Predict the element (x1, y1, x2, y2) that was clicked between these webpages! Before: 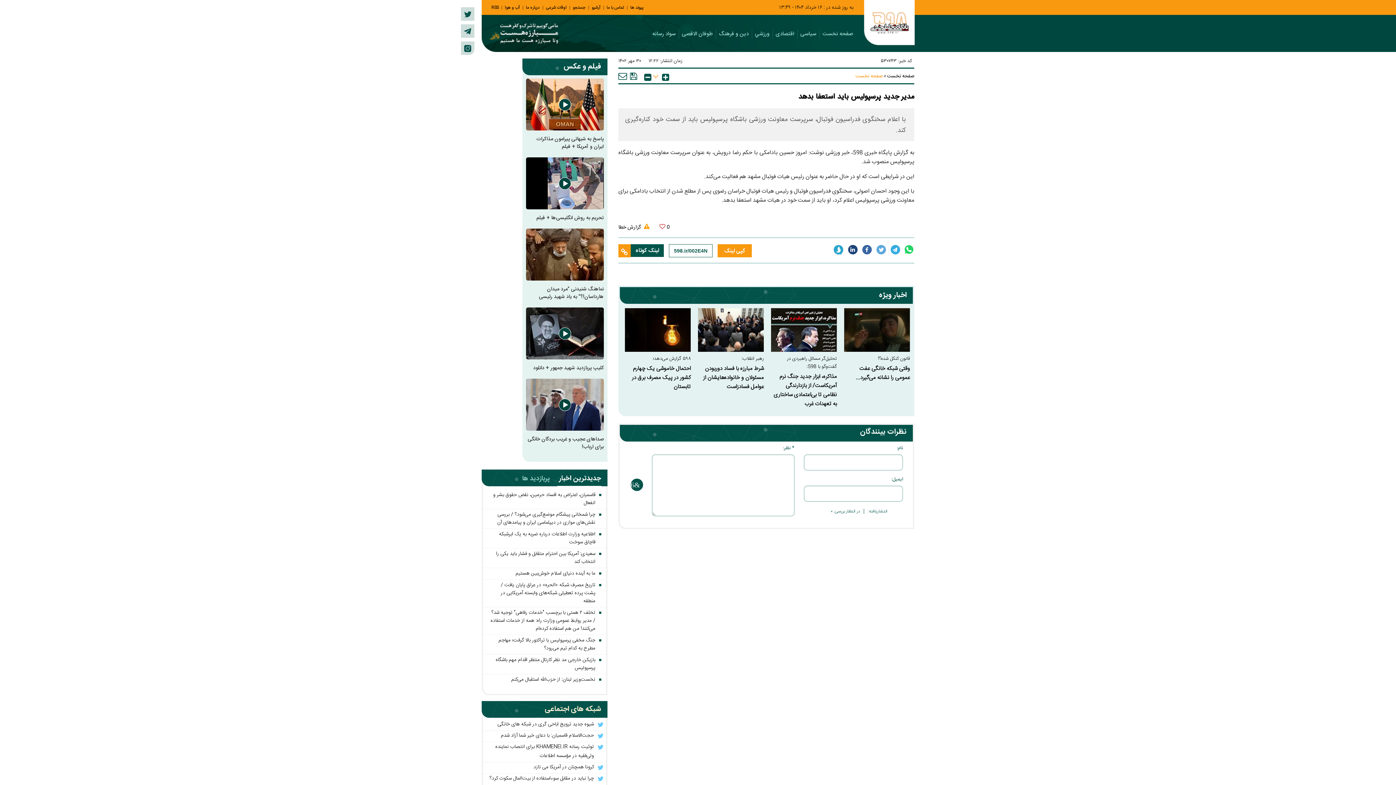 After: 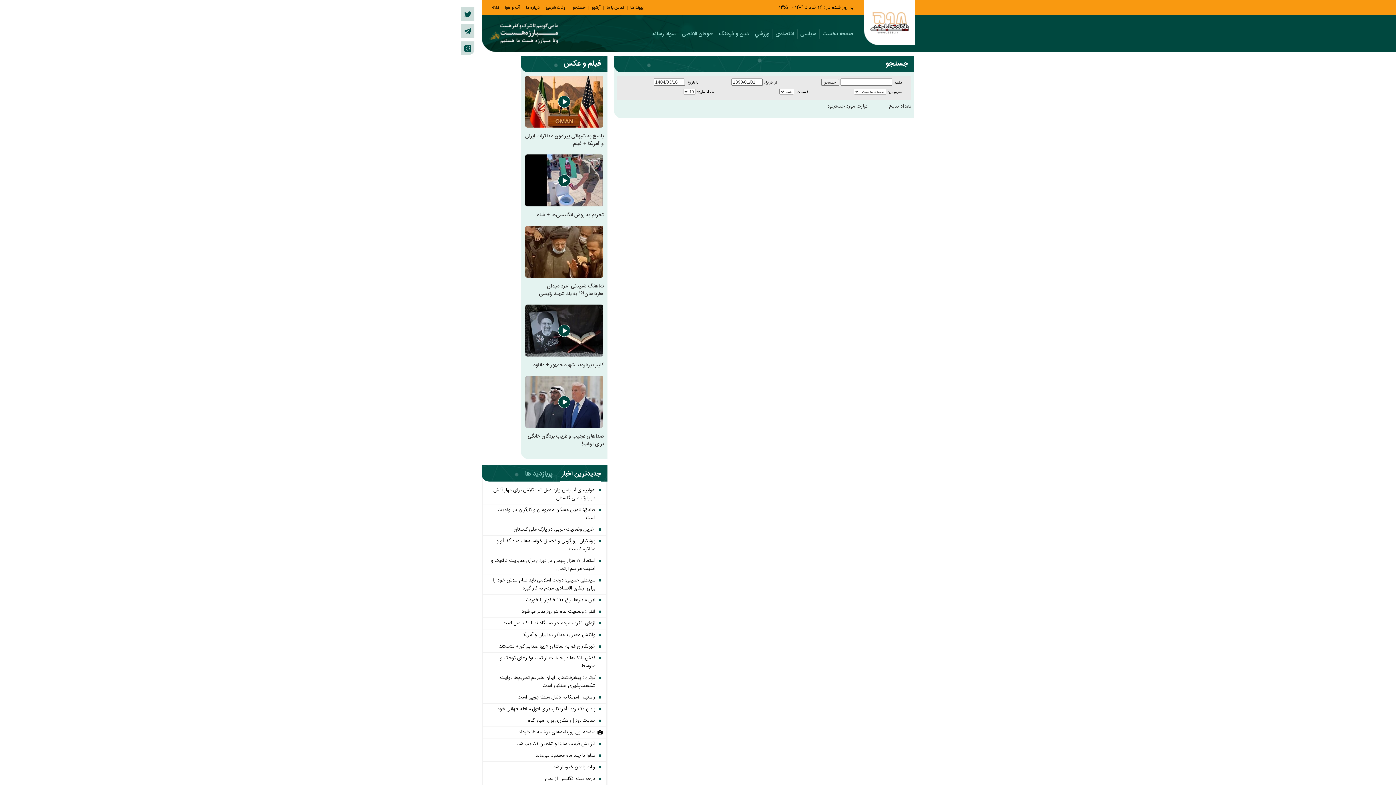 Action: bbox: (572, 4, 585, 11) label: جستجو